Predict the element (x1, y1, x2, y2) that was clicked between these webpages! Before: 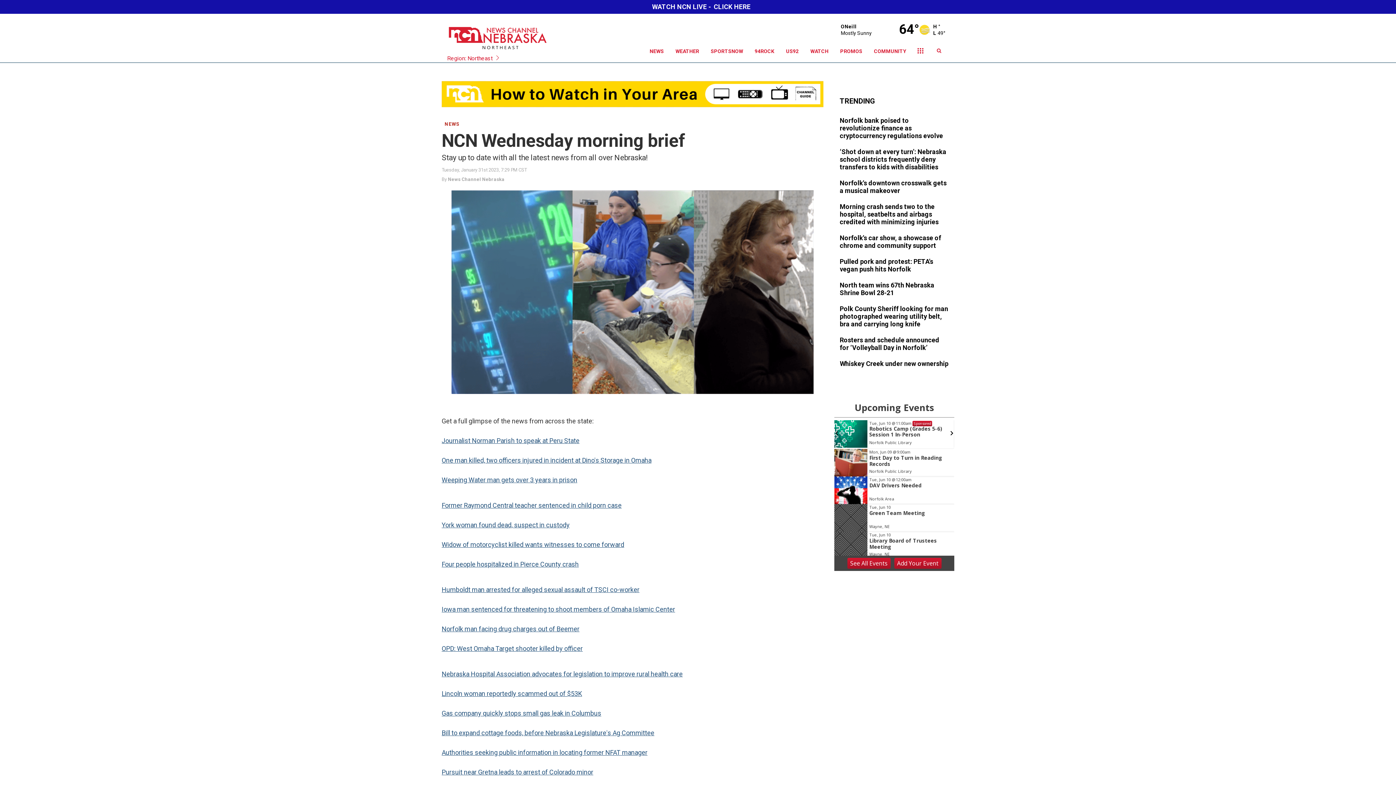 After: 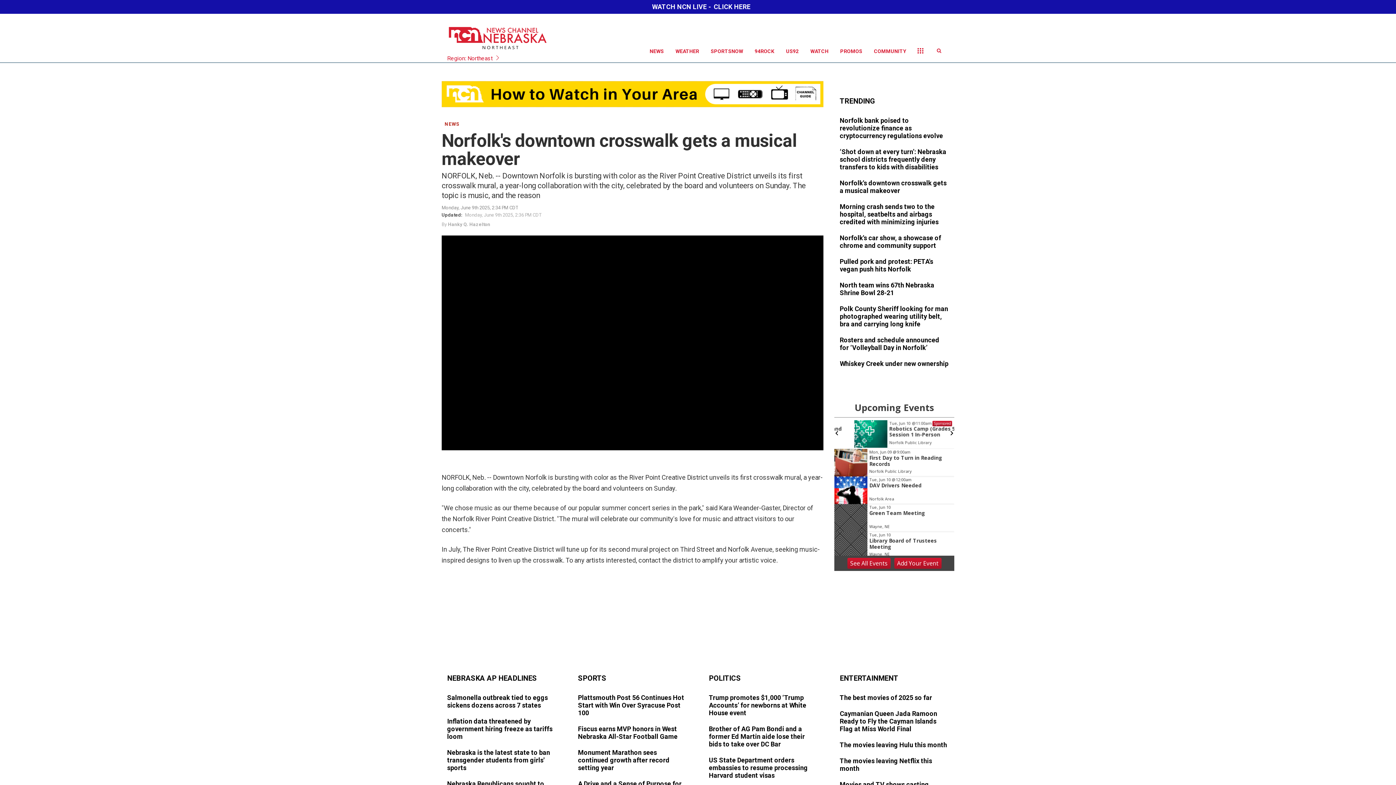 Action: bbox: (840, 179, 949, 195)